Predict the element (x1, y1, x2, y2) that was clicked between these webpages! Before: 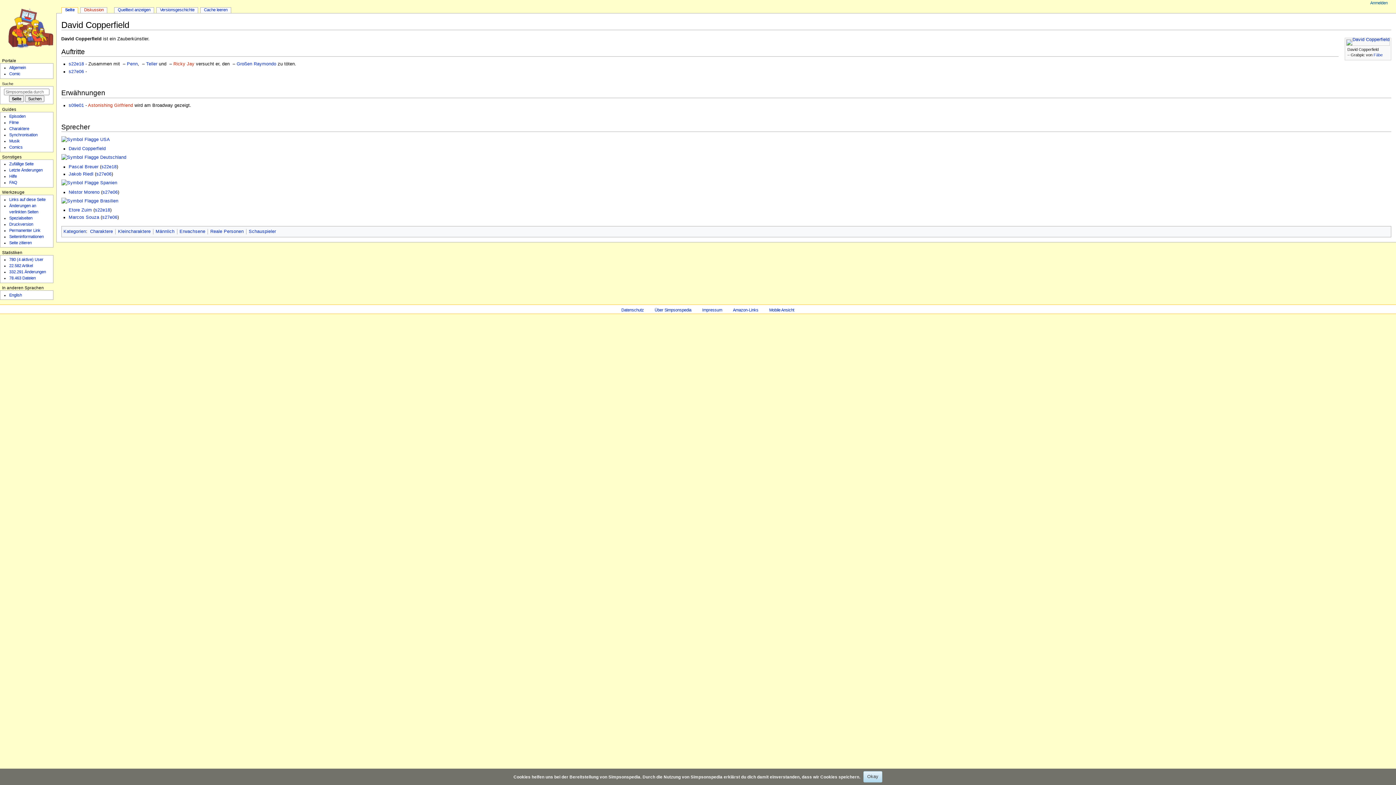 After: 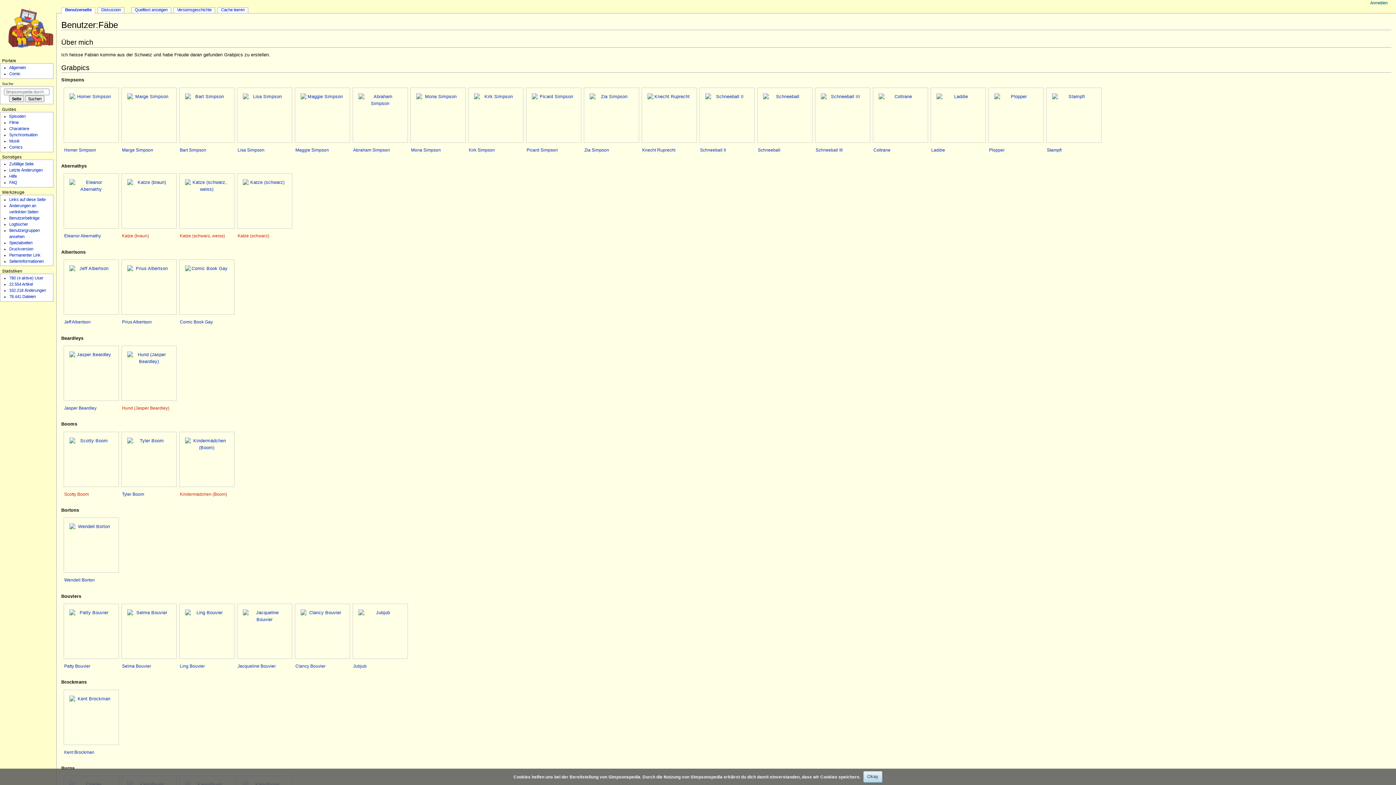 Action: bbox: (1373, 52, 1383, 57) label: Fäbe